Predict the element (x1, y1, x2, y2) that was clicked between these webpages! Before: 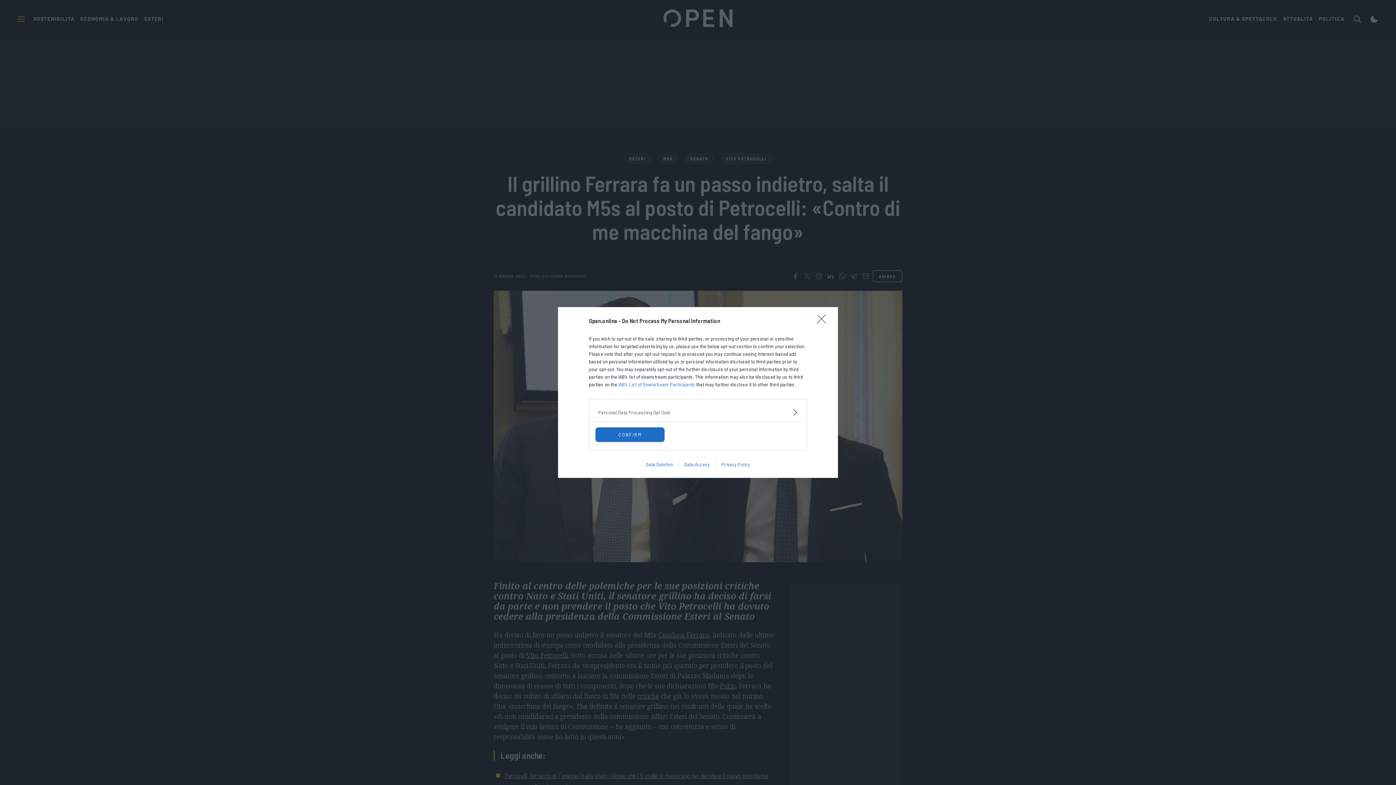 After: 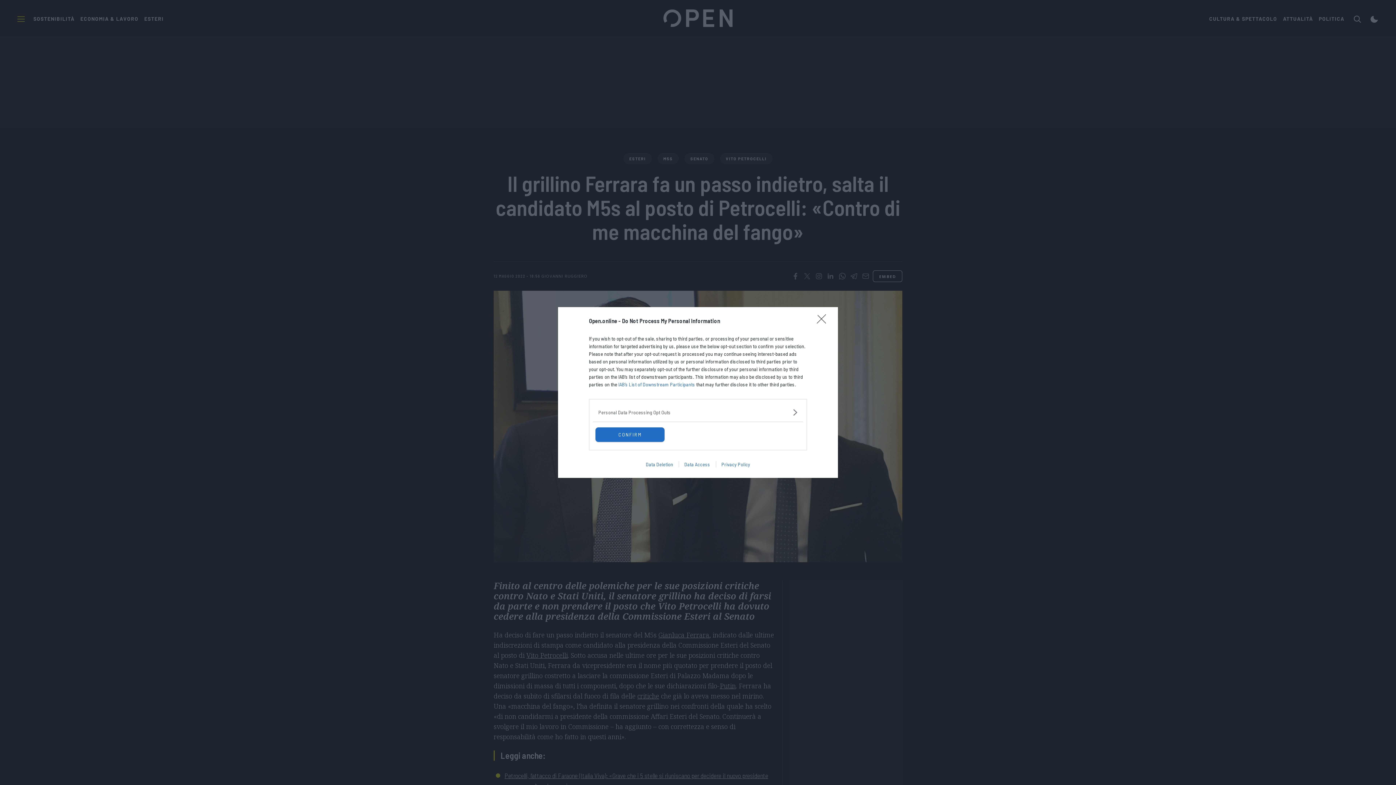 Action: bbox: (678, 461, 715, 467) label: Data Access